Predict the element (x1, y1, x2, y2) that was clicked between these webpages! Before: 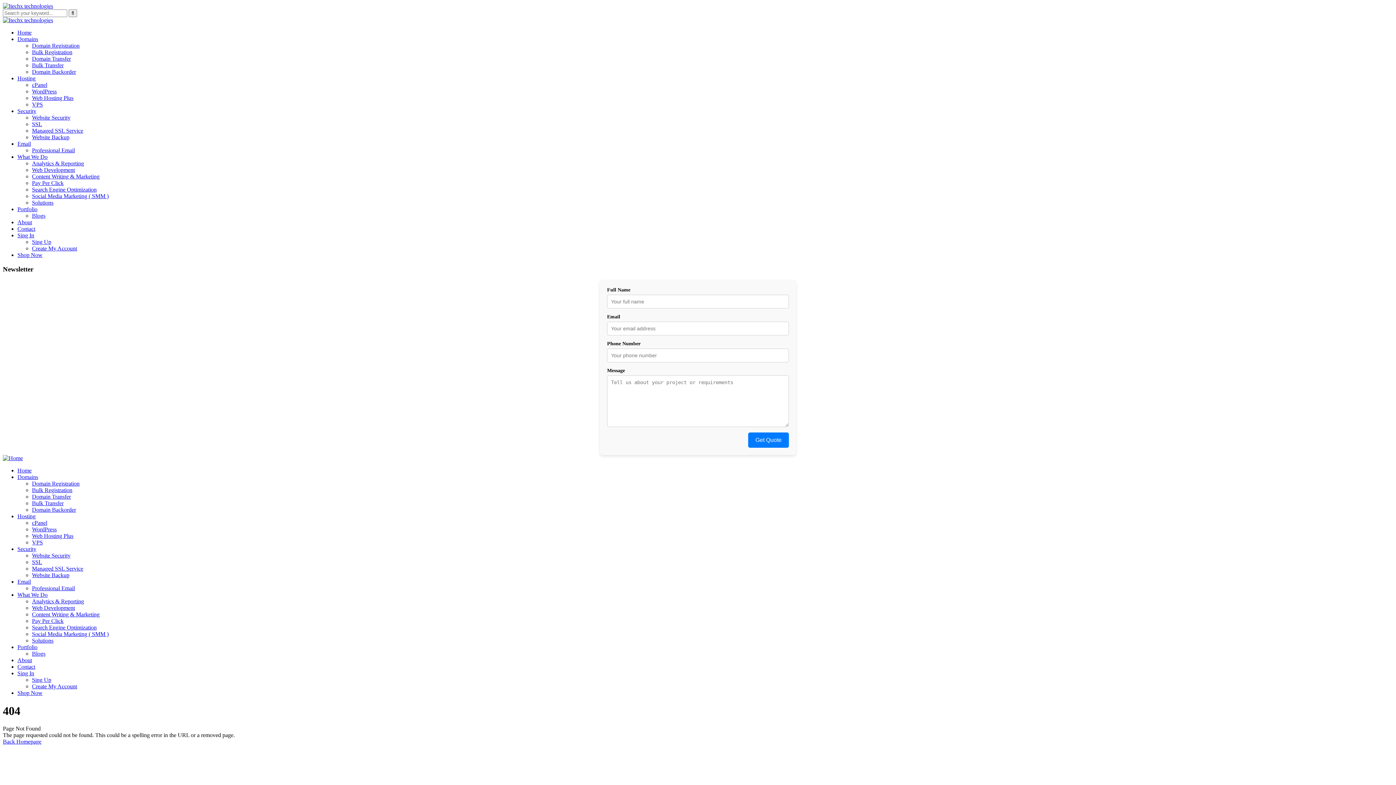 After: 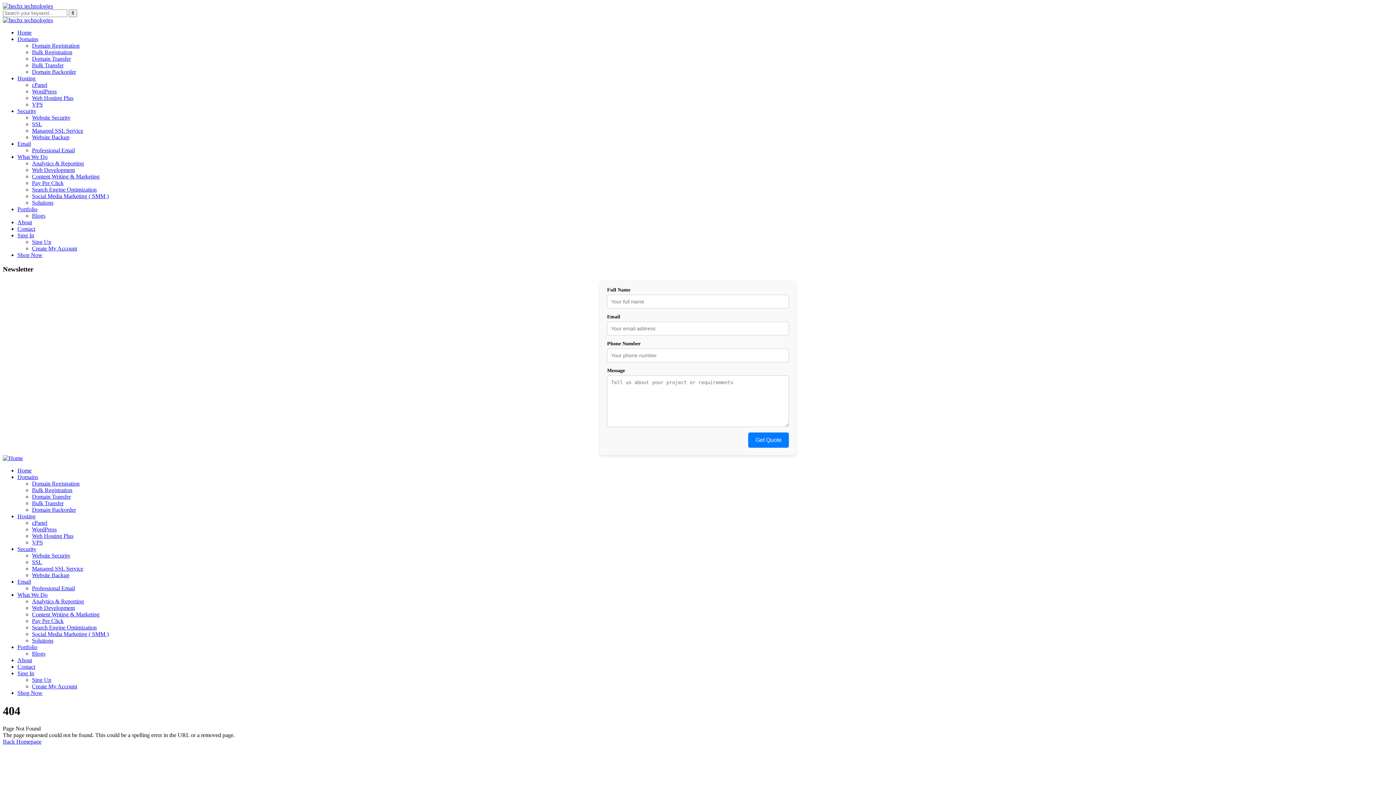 Action: label: Hosting bbox: (17, 75, 35, 81)